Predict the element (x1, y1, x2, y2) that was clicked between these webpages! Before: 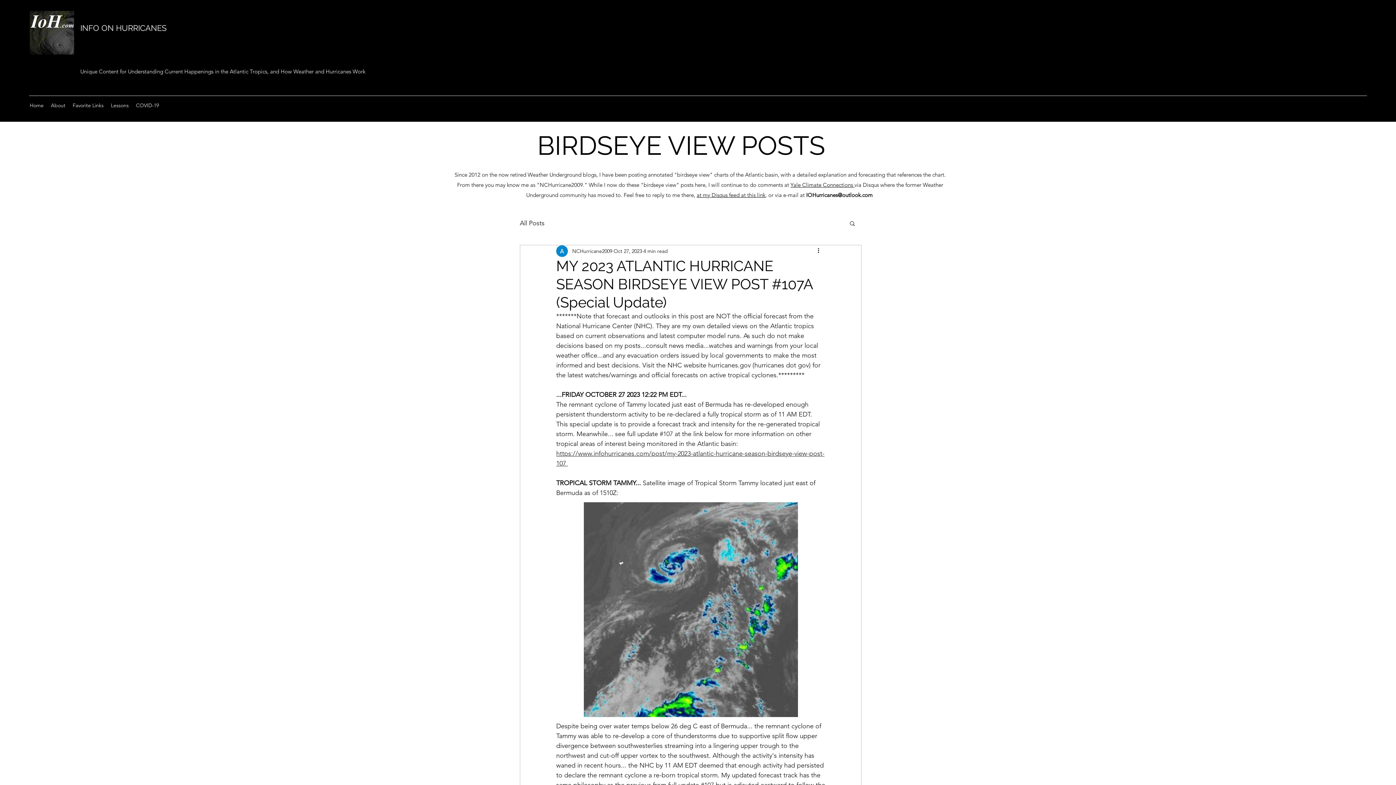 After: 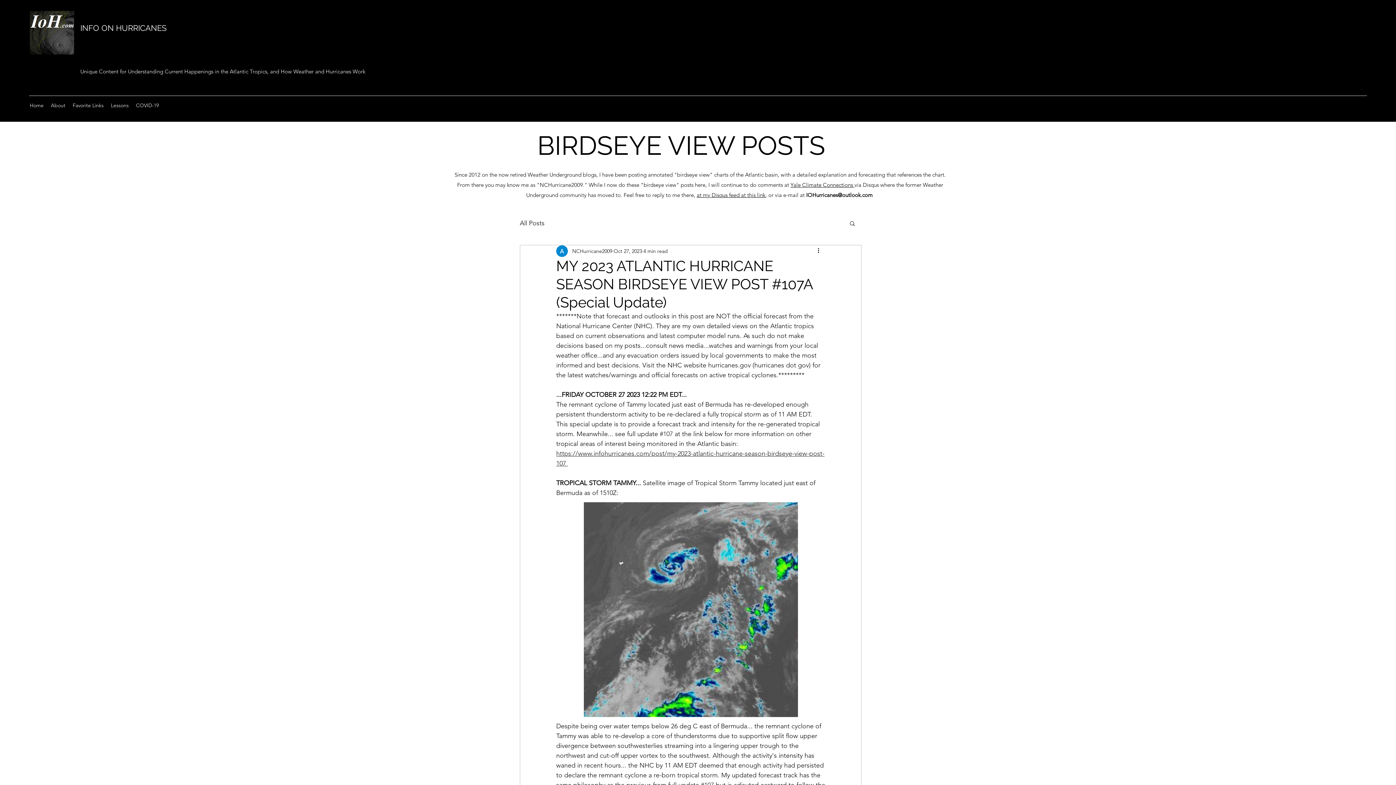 Action: label: at my Disqus feed at this link bbox: (696, 191, 765, 198)